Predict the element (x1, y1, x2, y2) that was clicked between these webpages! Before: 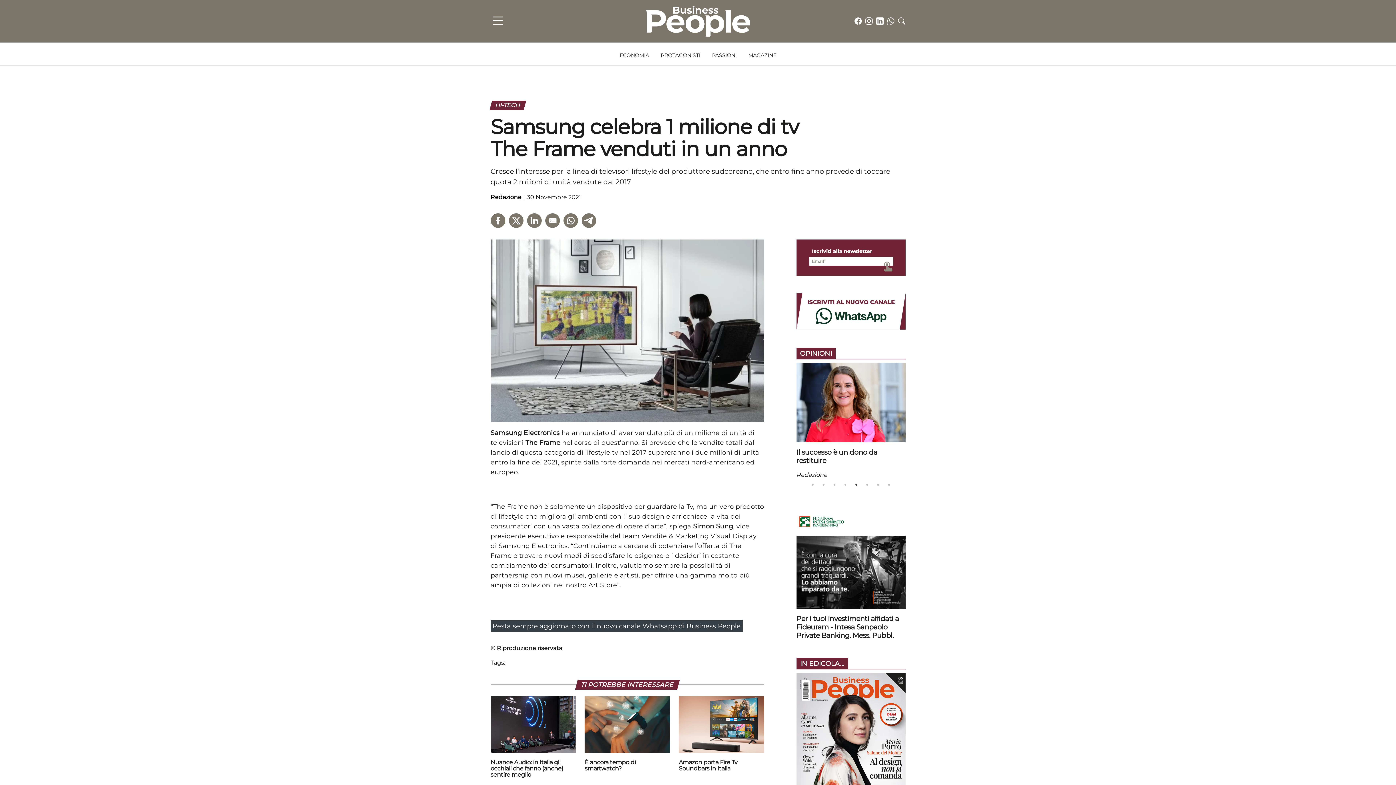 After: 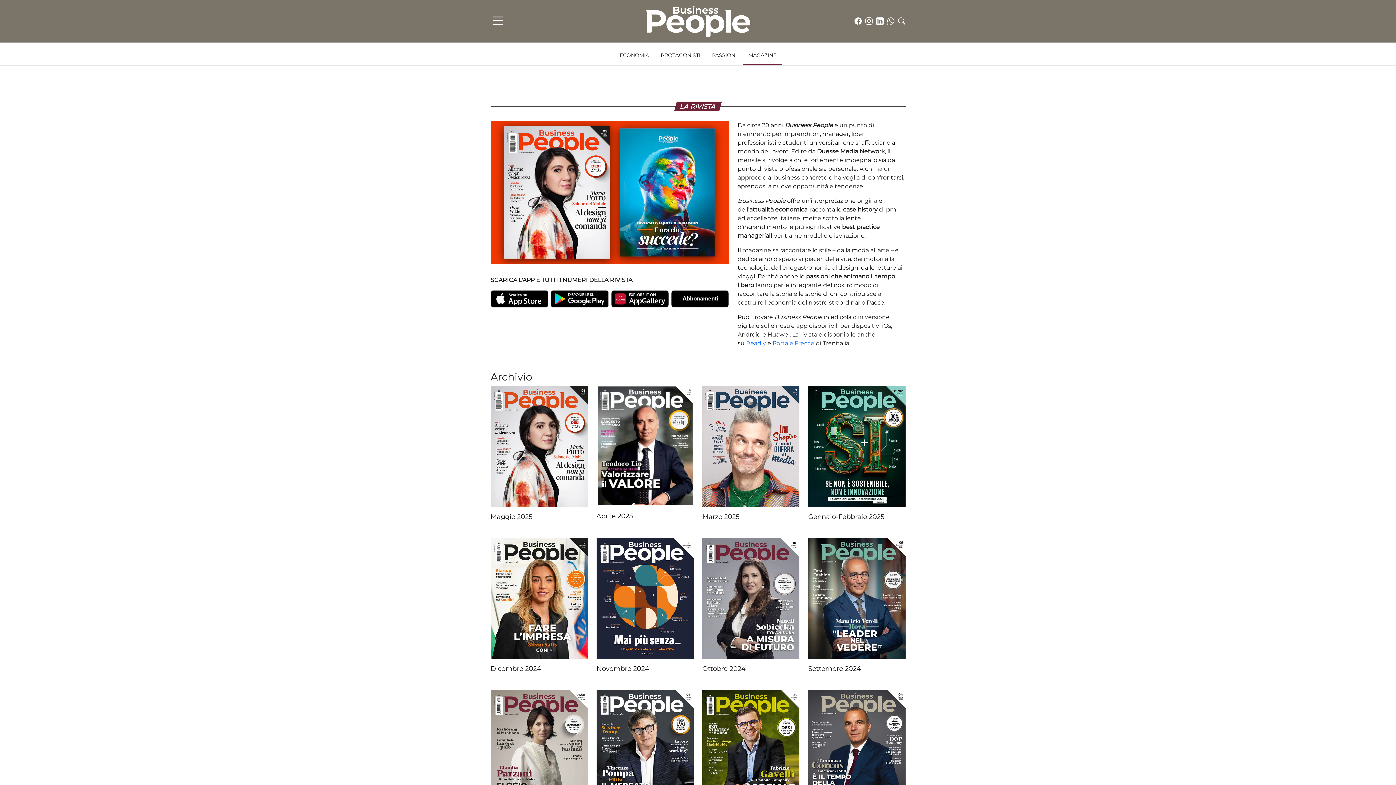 Action: bbox: (742, 48, 782, 65) label: MAGAZINE